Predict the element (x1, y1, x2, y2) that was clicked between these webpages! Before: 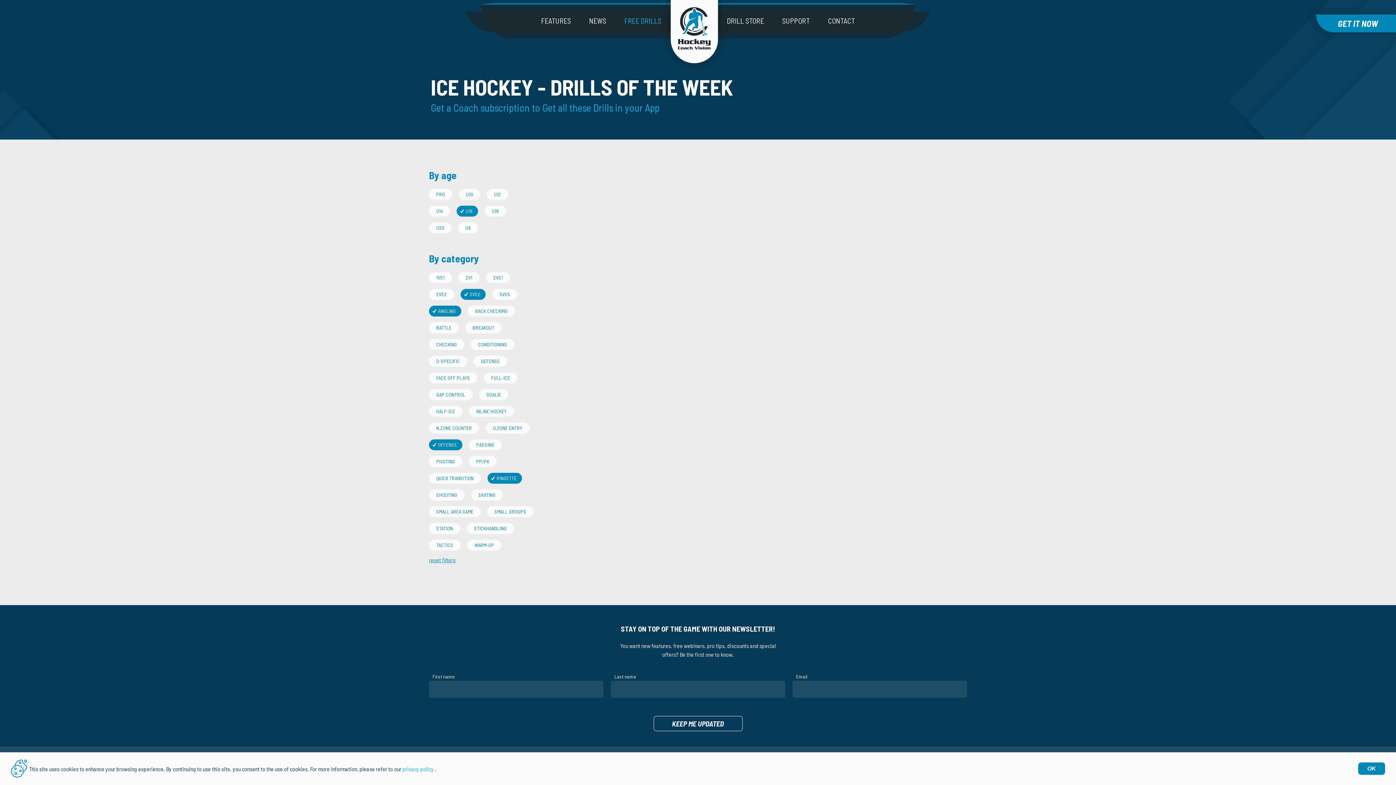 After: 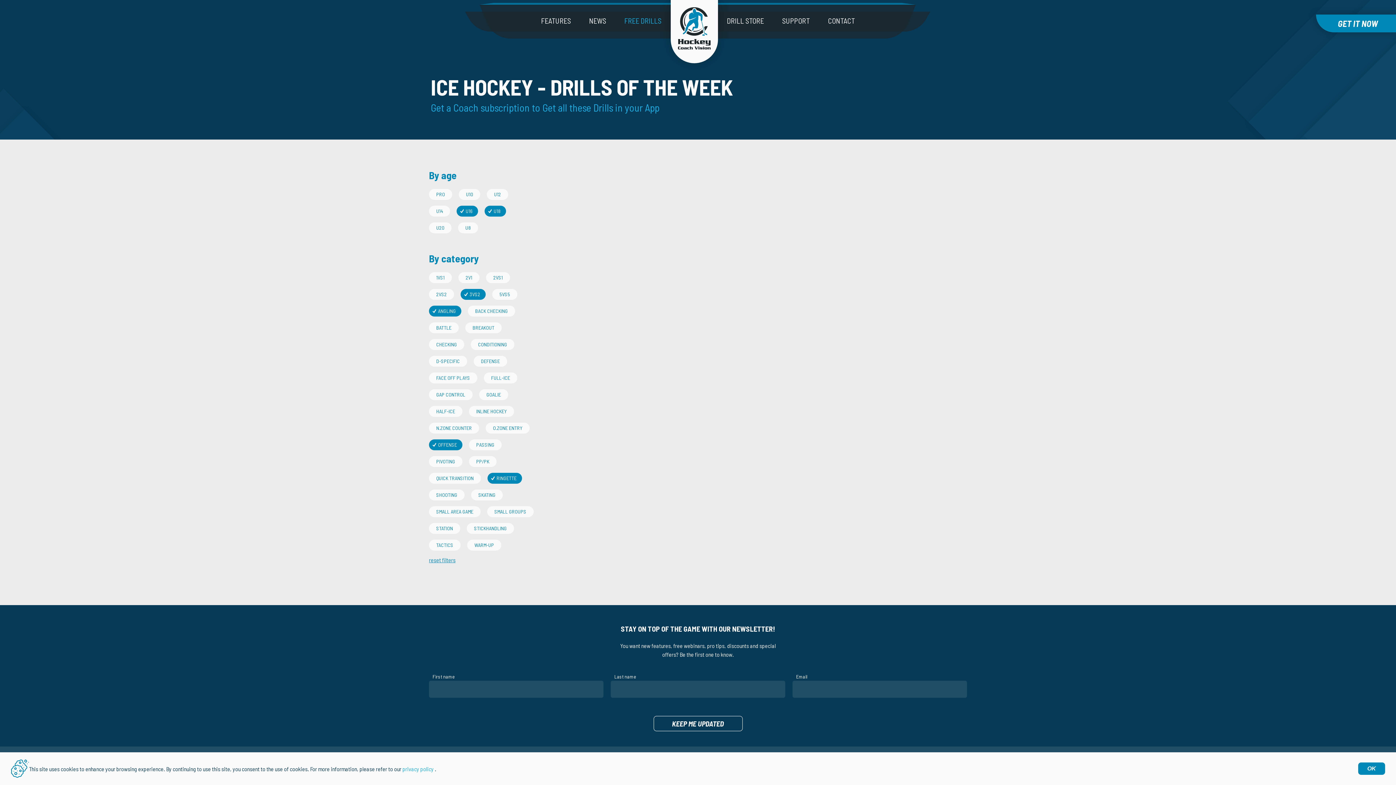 Action: label: U18
  bbox: (484, 207, 511, 214)